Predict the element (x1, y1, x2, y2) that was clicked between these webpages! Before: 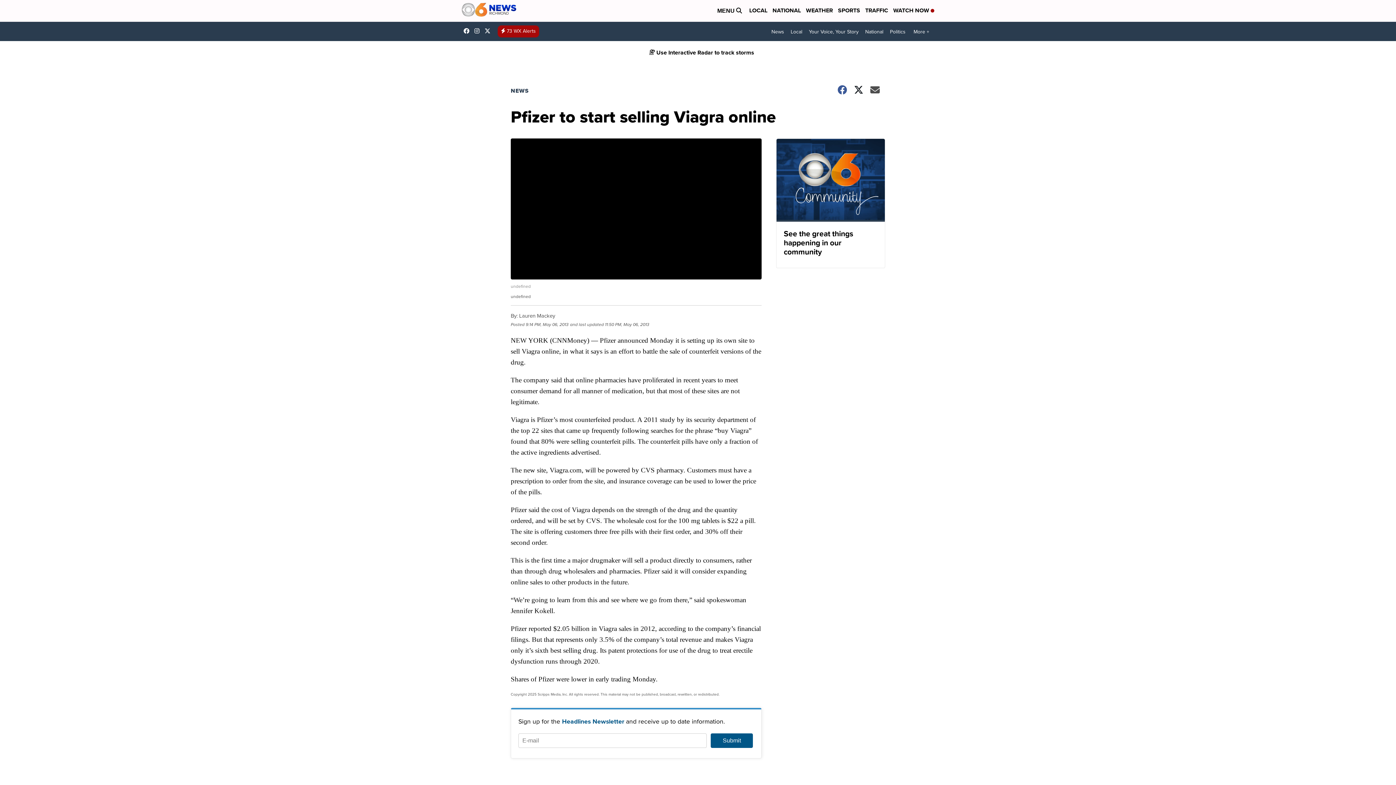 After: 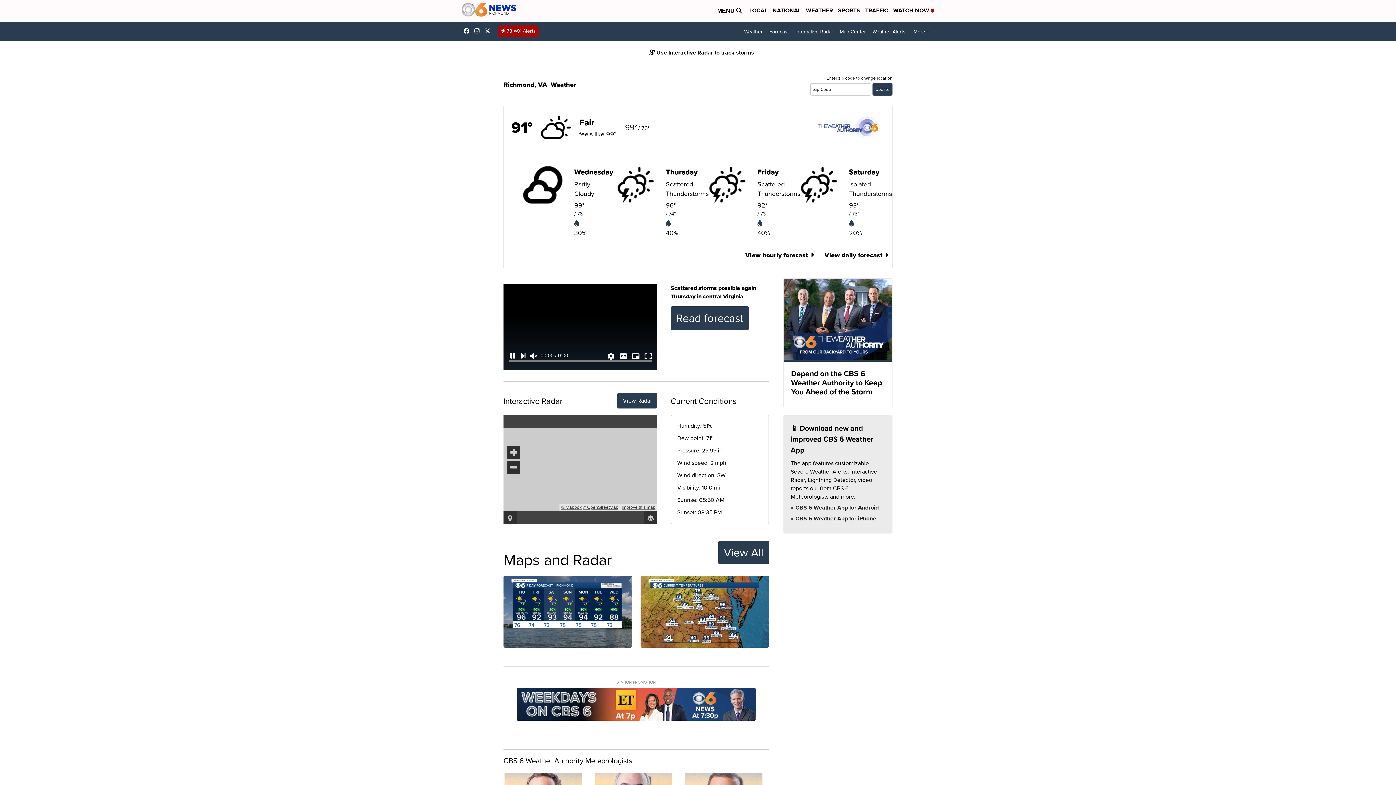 Action: label: WEATHER bbox: (806, 6, 833, 15)